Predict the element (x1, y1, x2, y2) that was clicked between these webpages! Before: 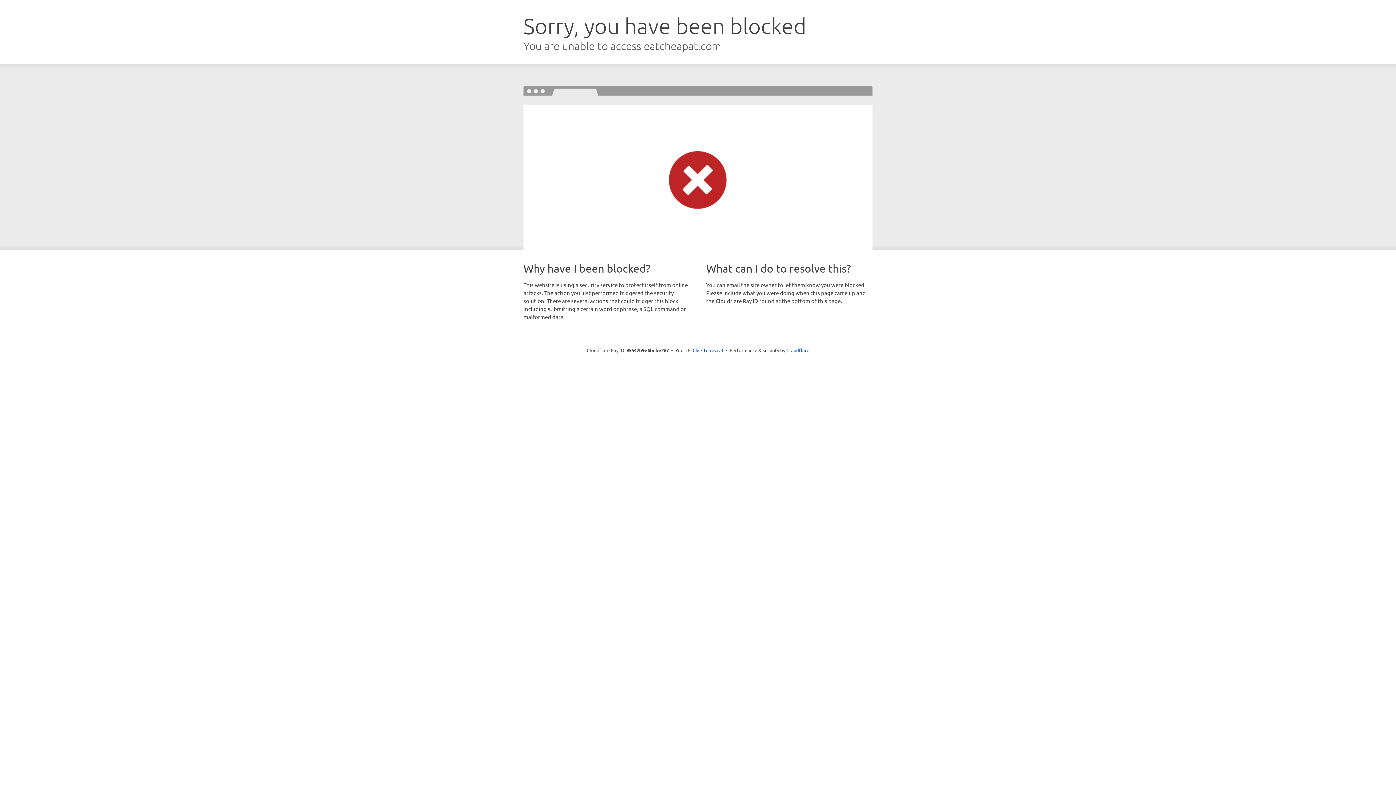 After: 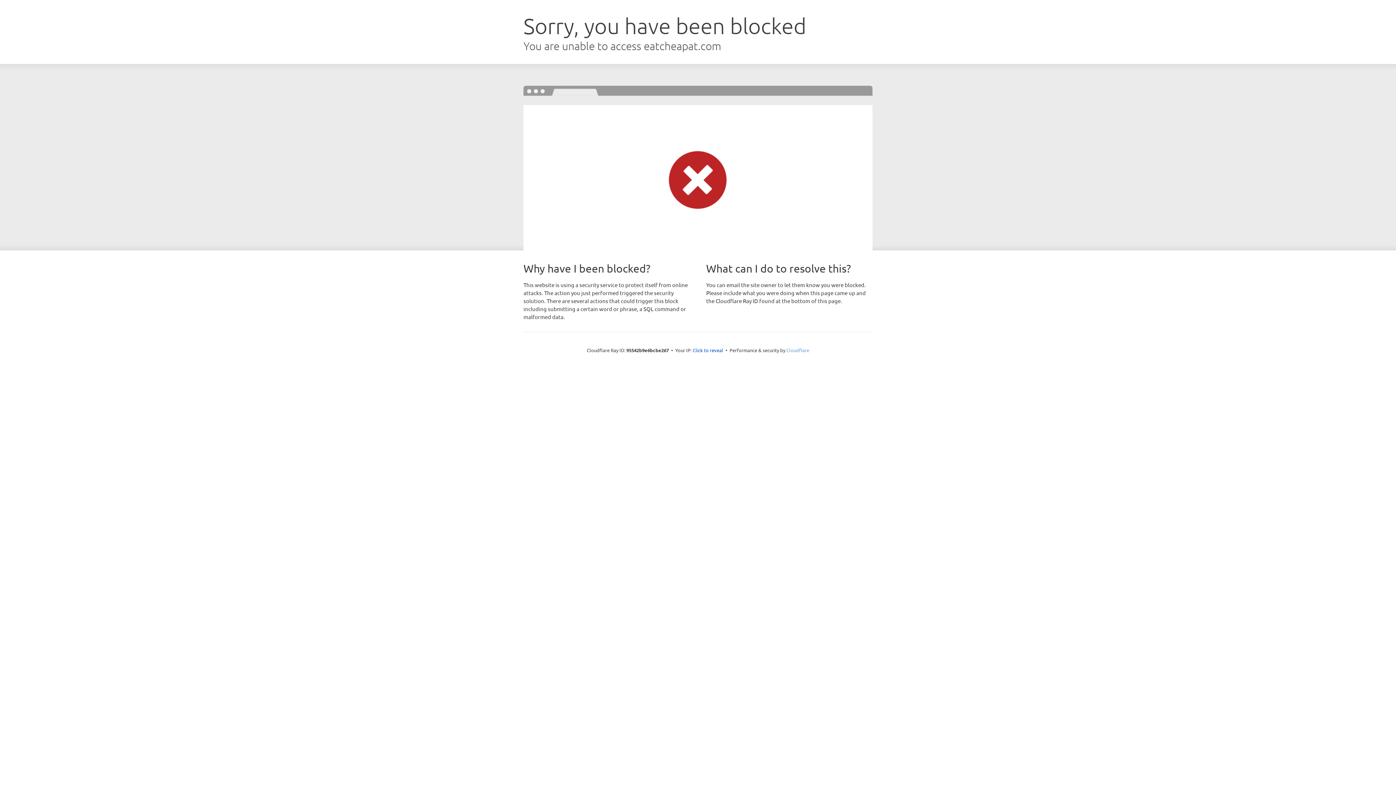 Action: bbox: (786, 347, 809, 353) label: Cloudflare